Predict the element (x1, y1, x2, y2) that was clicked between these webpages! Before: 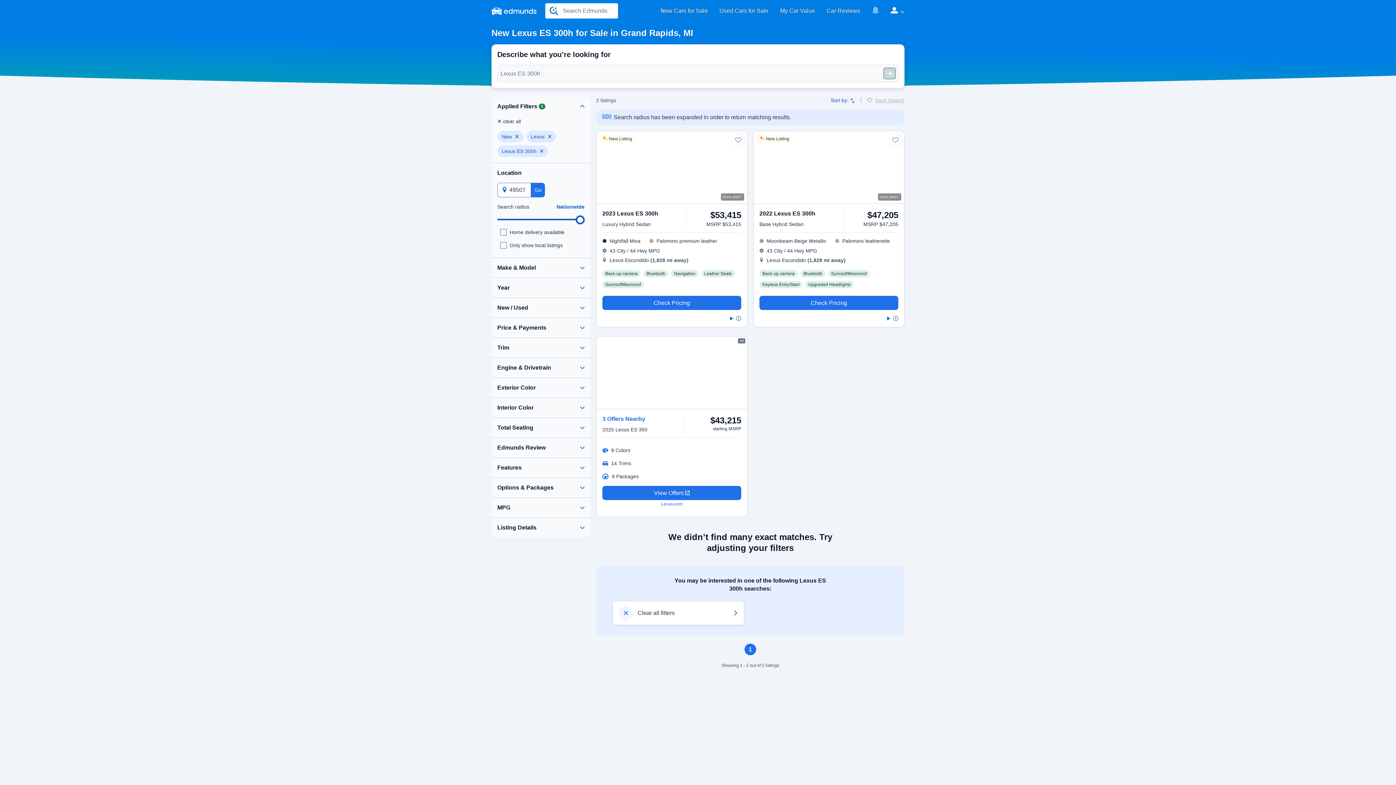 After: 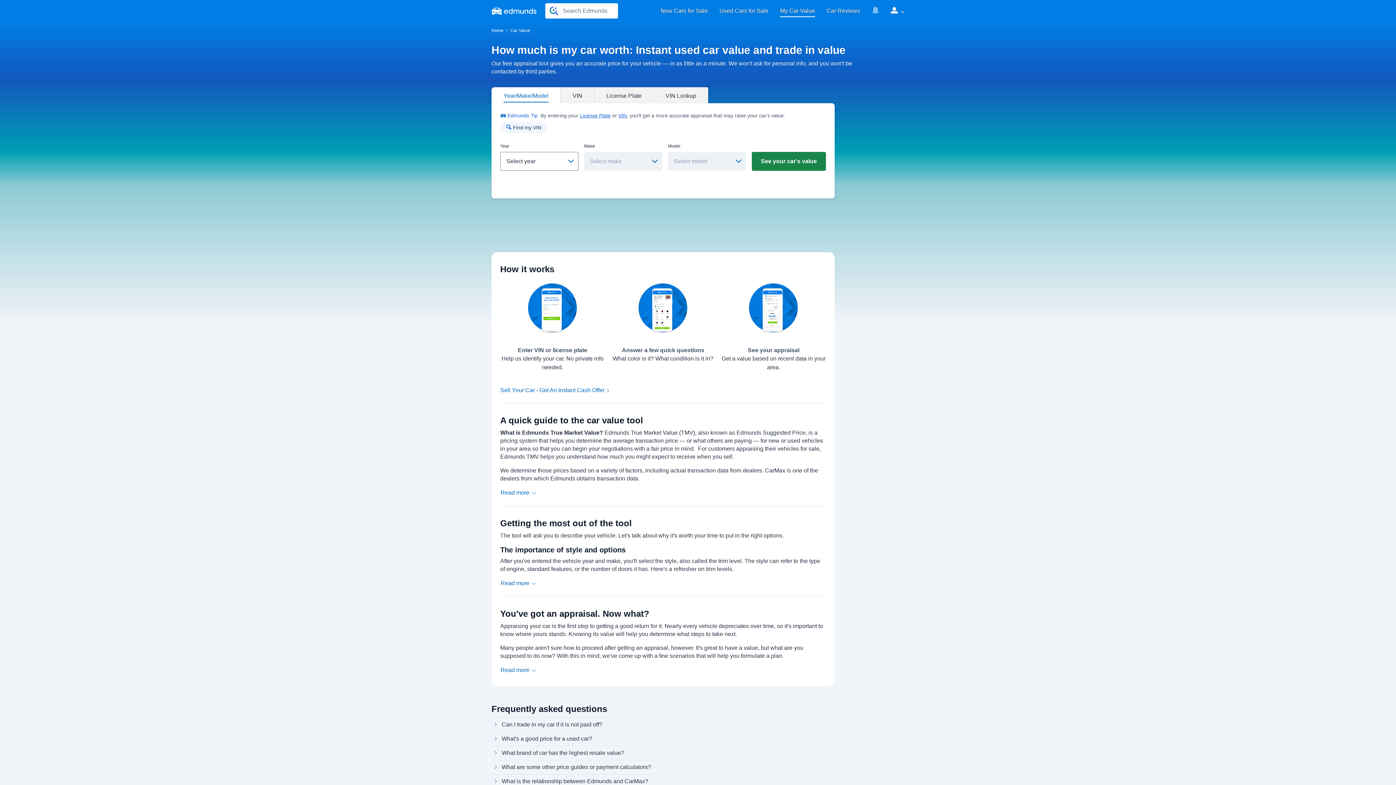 Action: label: My Car Value bbox: (774, 4, 821, 17)